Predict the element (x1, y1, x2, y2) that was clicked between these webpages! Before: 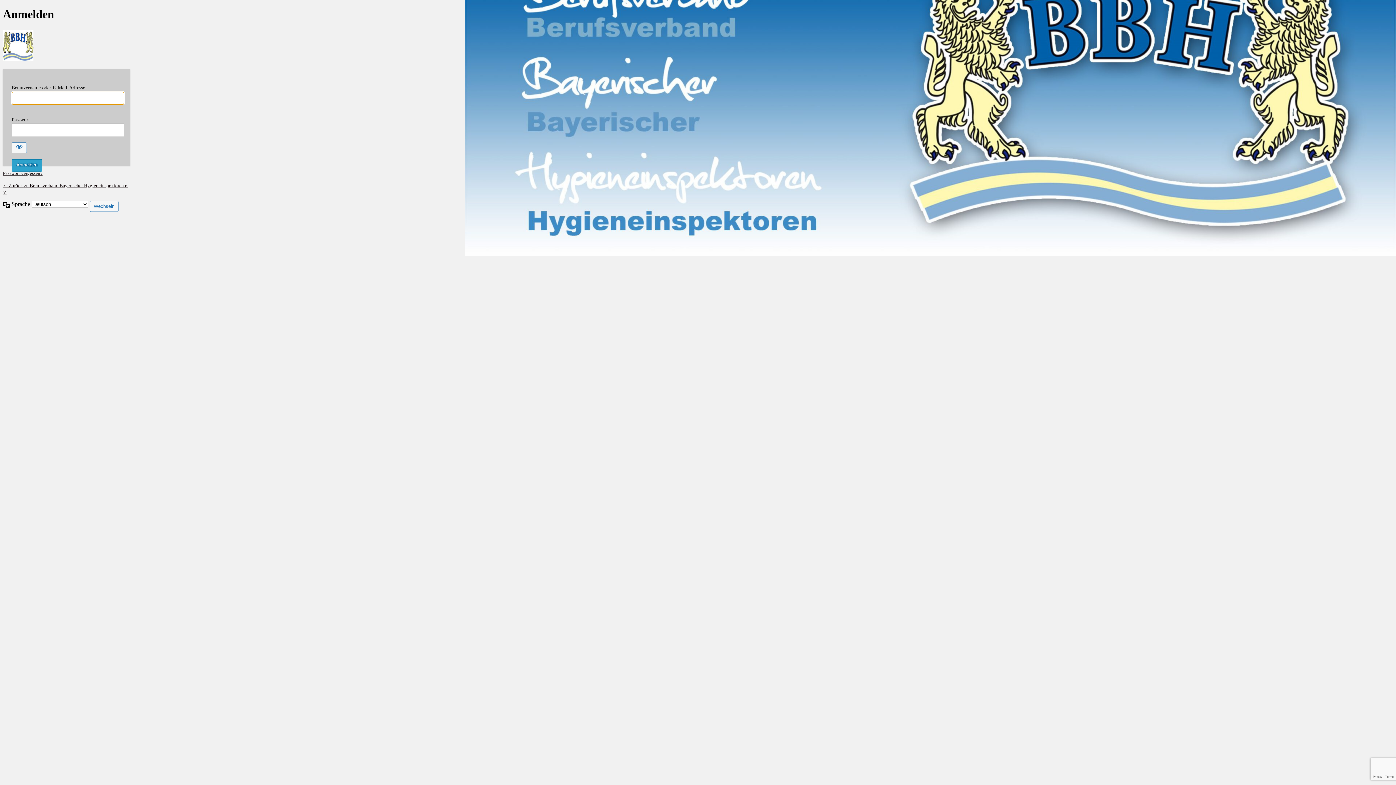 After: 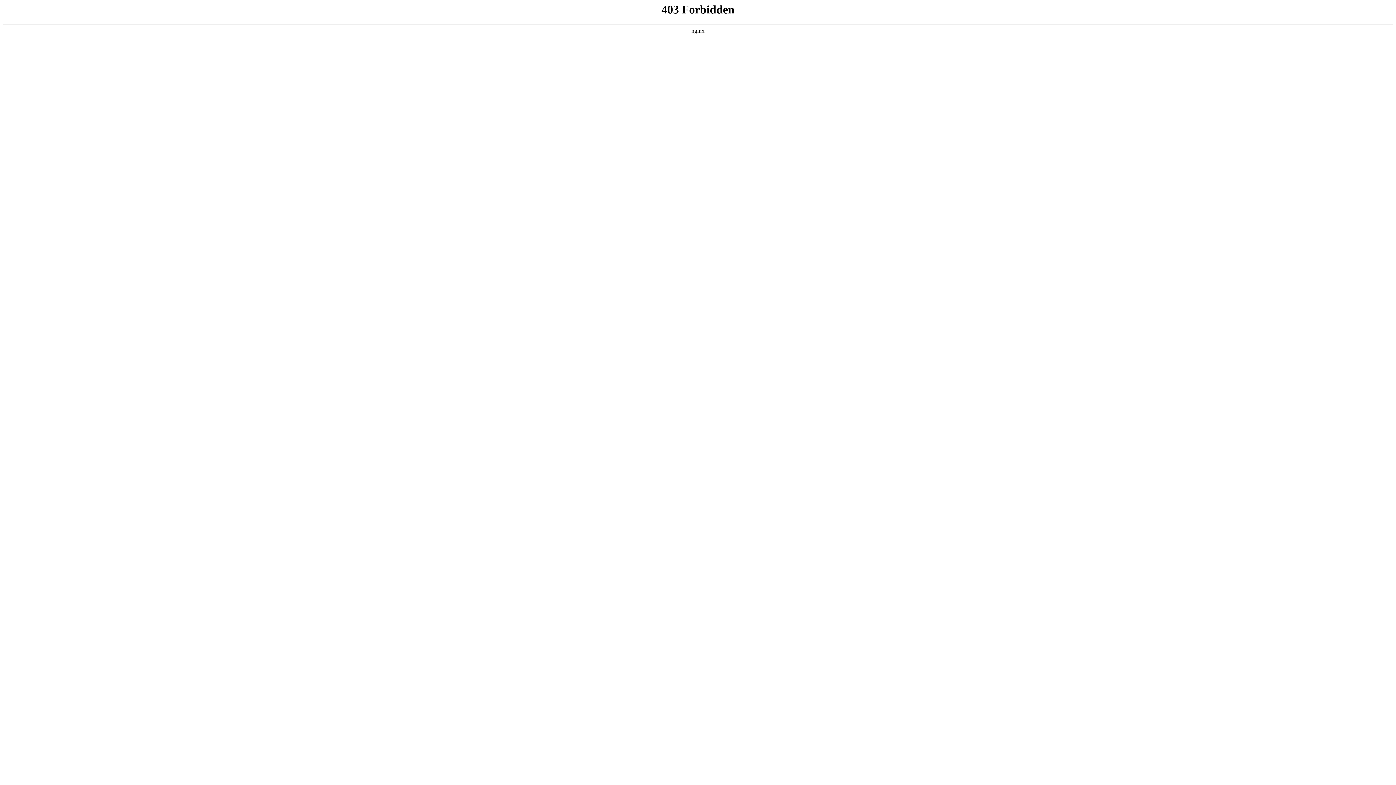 Action: bbox: (2, 29, 33, 61) label: Berufsverband Bayerischer Hygieneinspektoren e. V.